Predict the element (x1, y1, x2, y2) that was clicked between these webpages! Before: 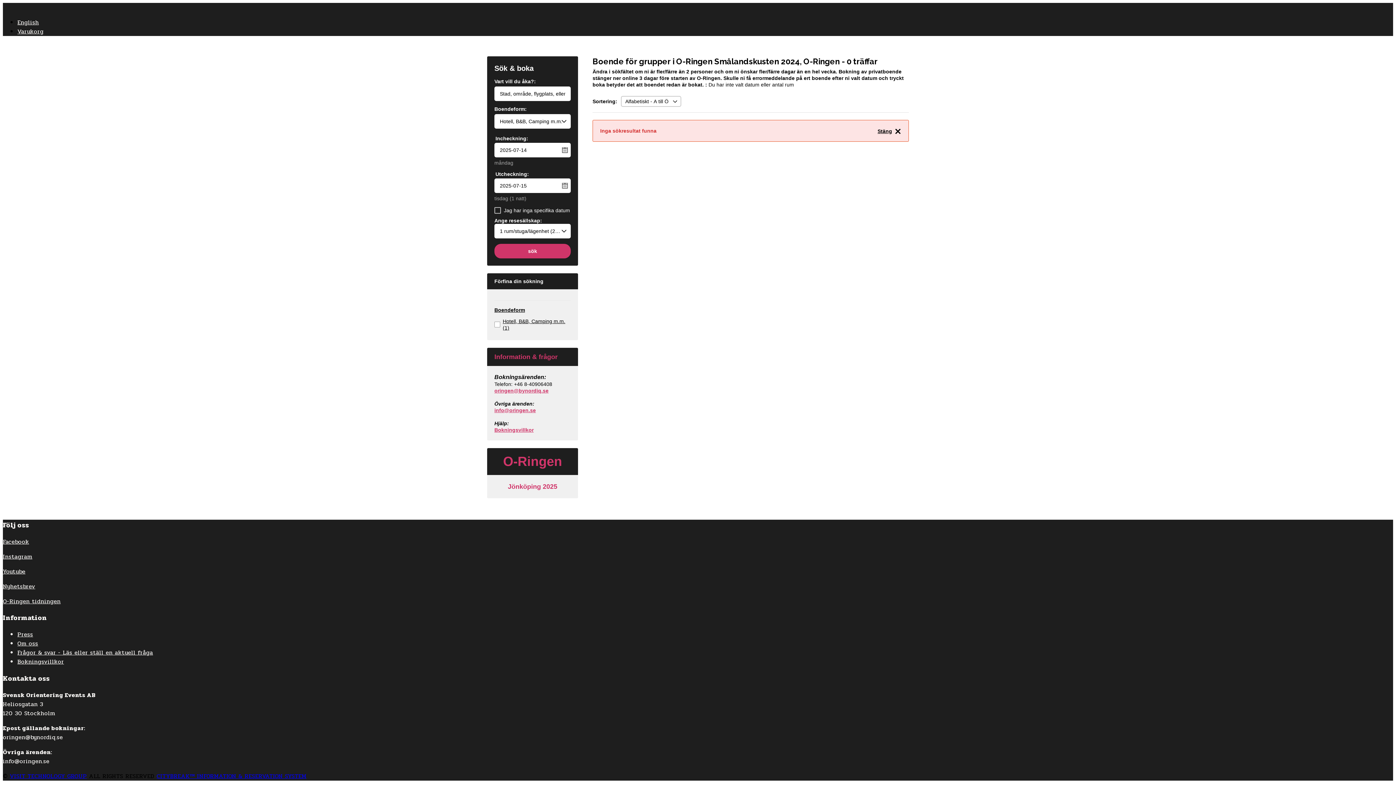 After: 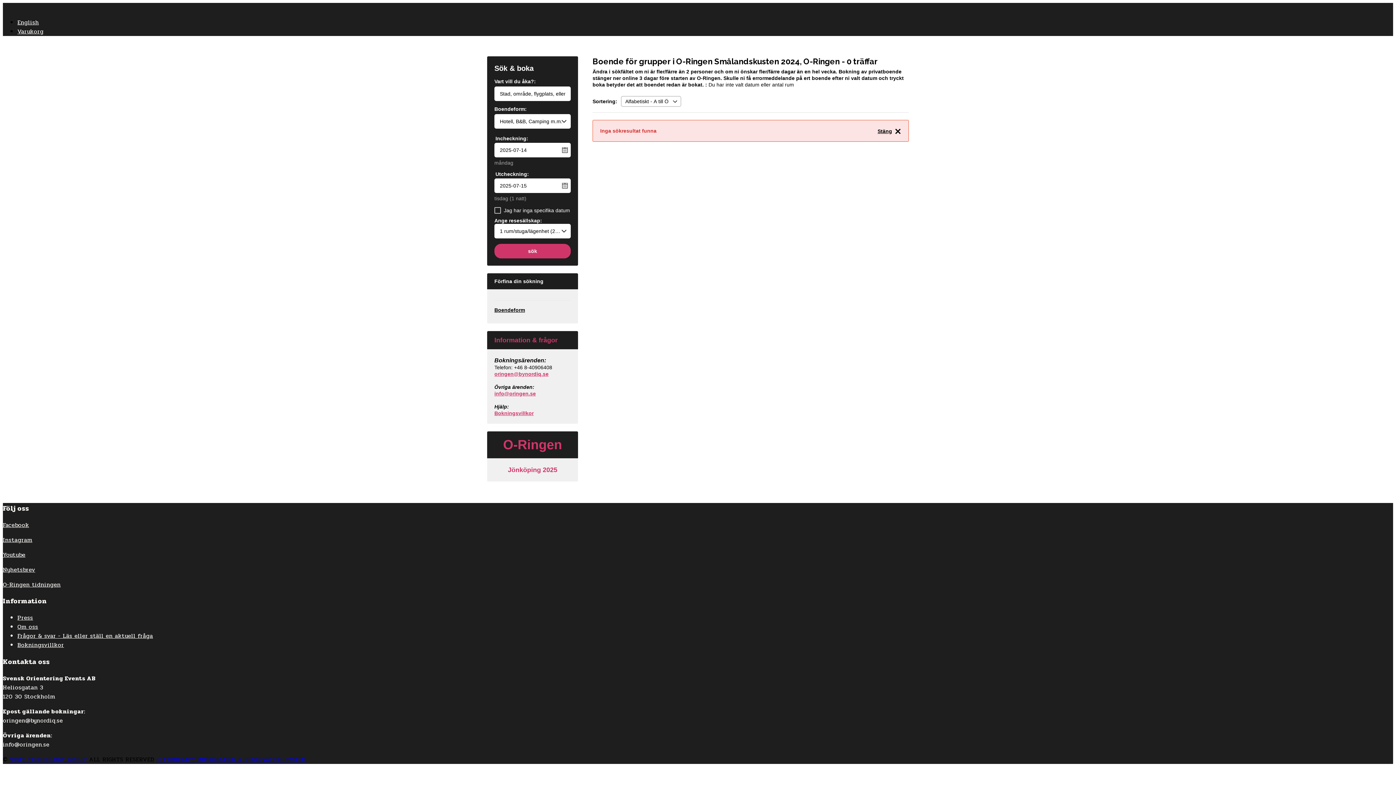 Action: bbox: (494, 304, 570, 316) label: Boendeform